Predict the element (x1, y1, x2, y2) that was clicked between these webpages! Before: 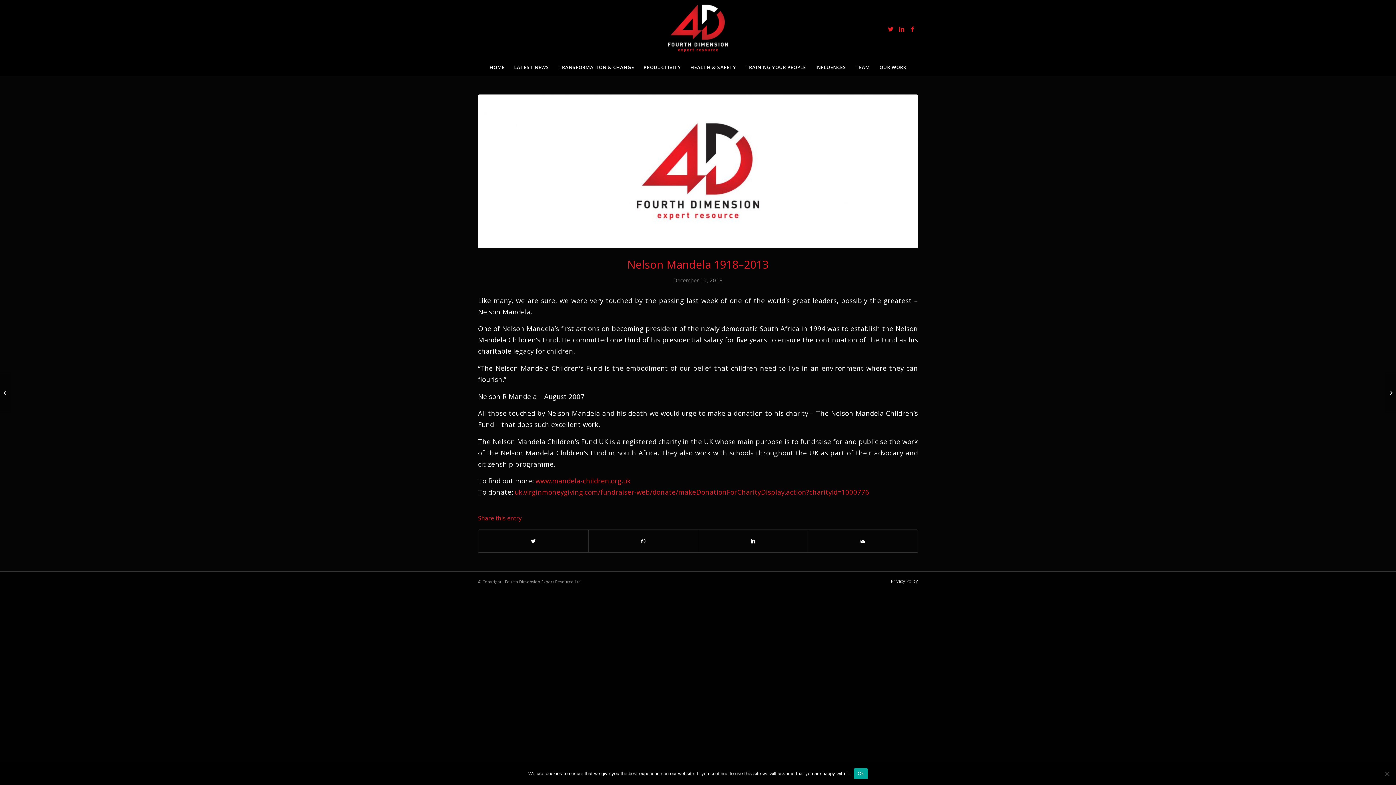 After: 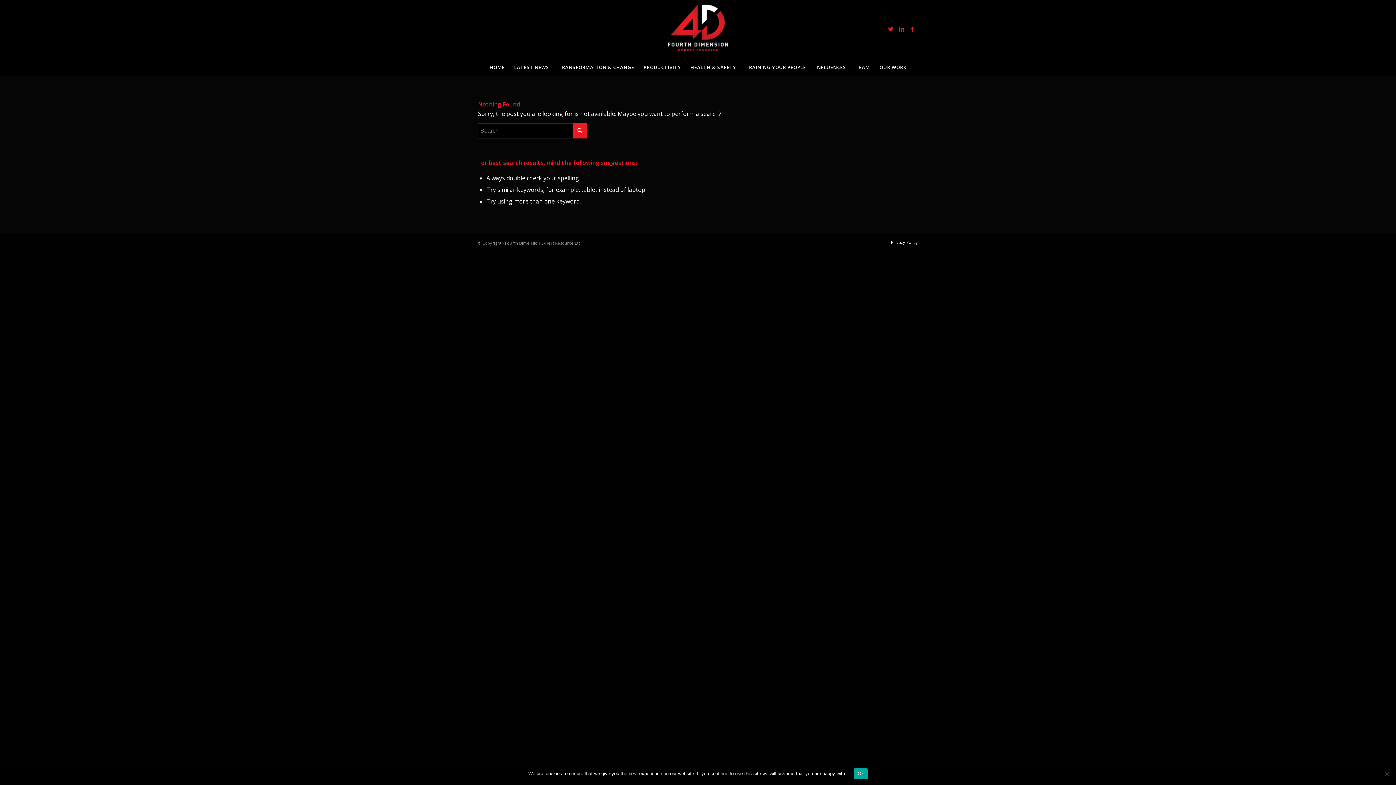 Action: bbox: (533, 476, 630, 485) label:  www.mandela-children.org.uk